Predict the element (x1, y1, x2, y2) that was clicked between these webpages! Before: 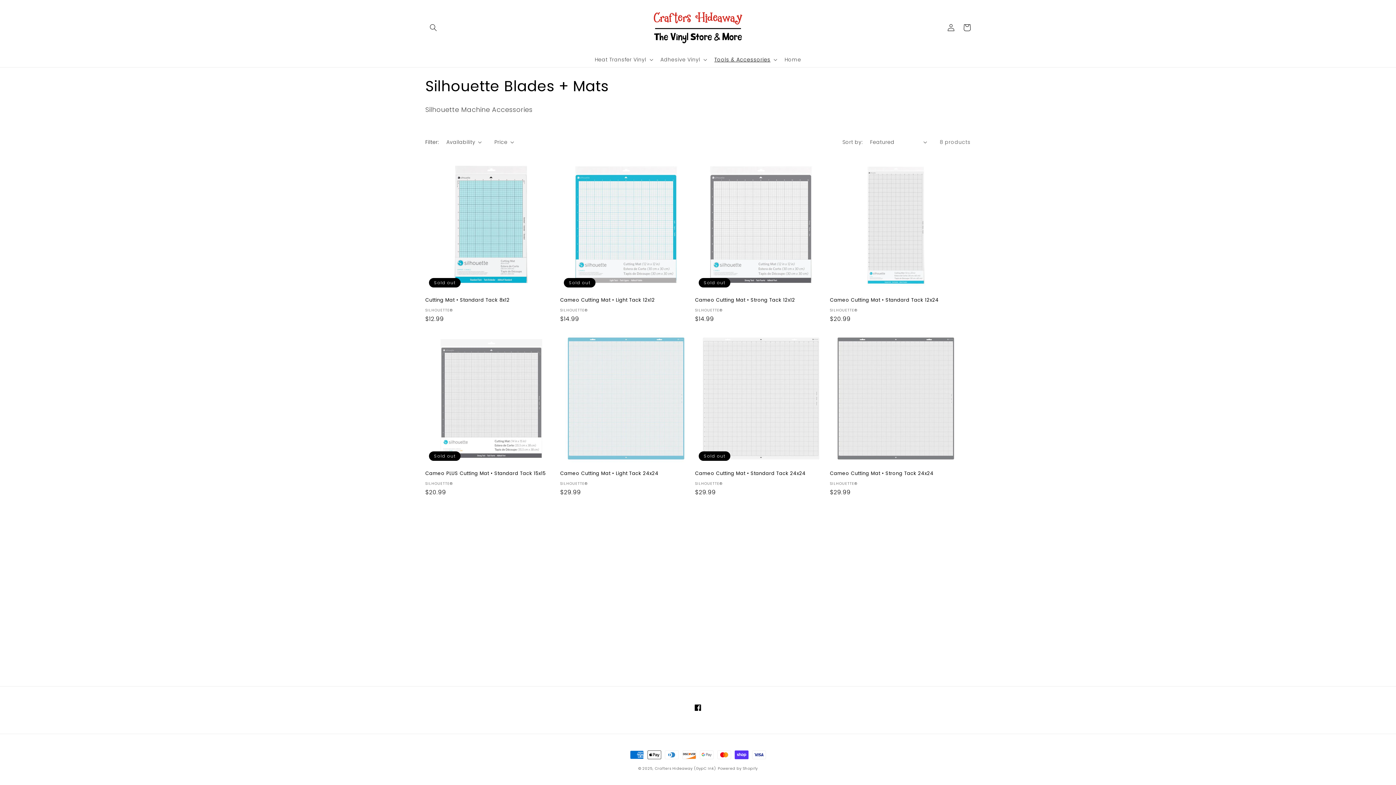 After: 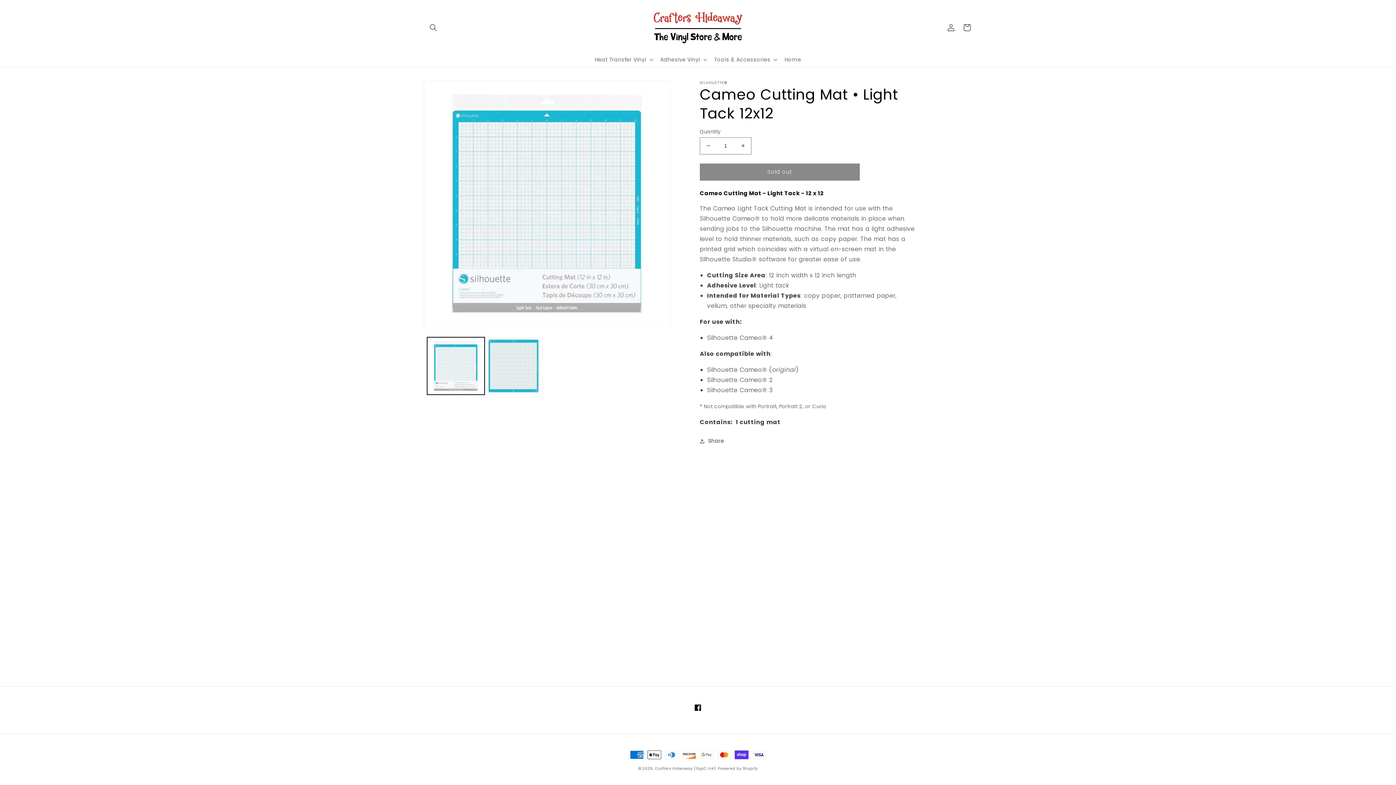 Action: label: Cameo Cutting Mat • Light Tack 12x12 bbox: (560, 297, 692, 303)